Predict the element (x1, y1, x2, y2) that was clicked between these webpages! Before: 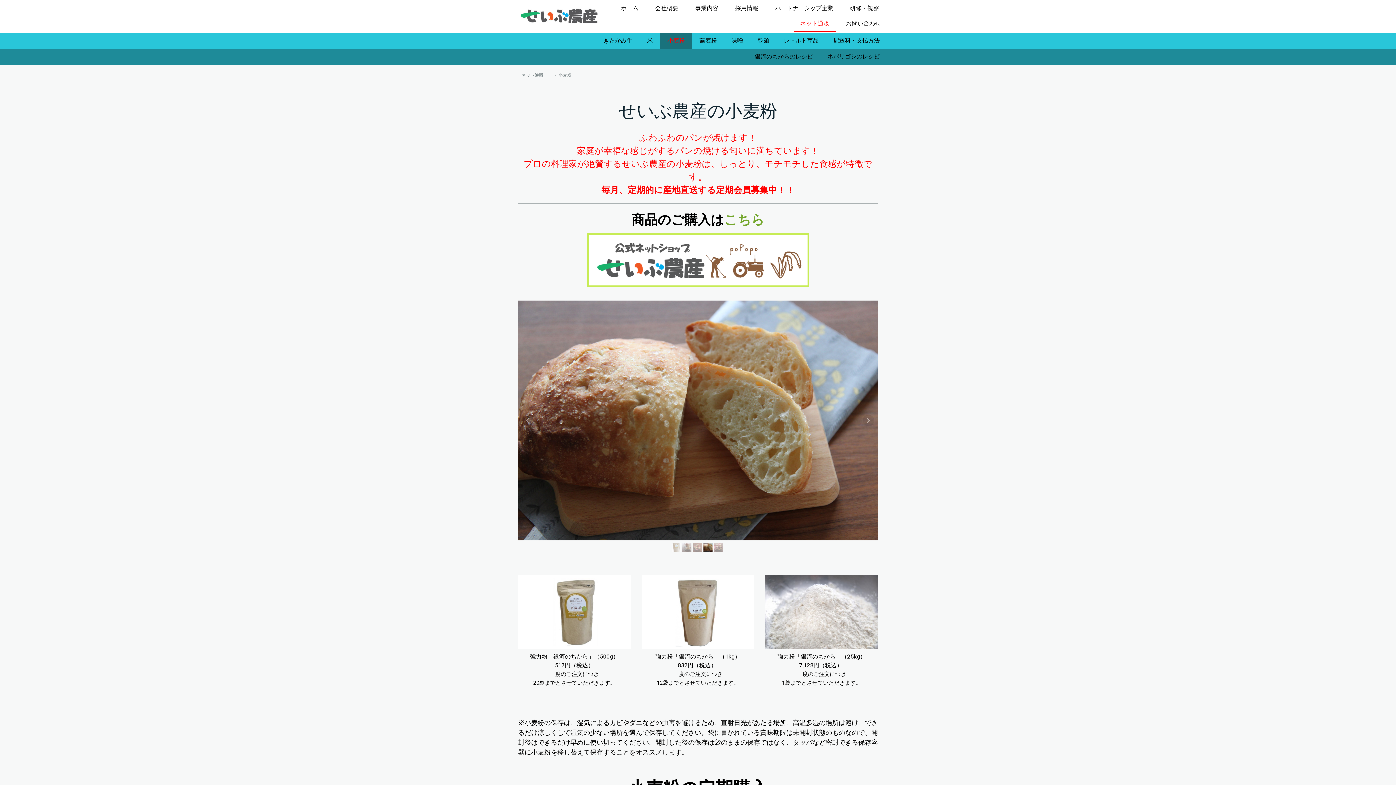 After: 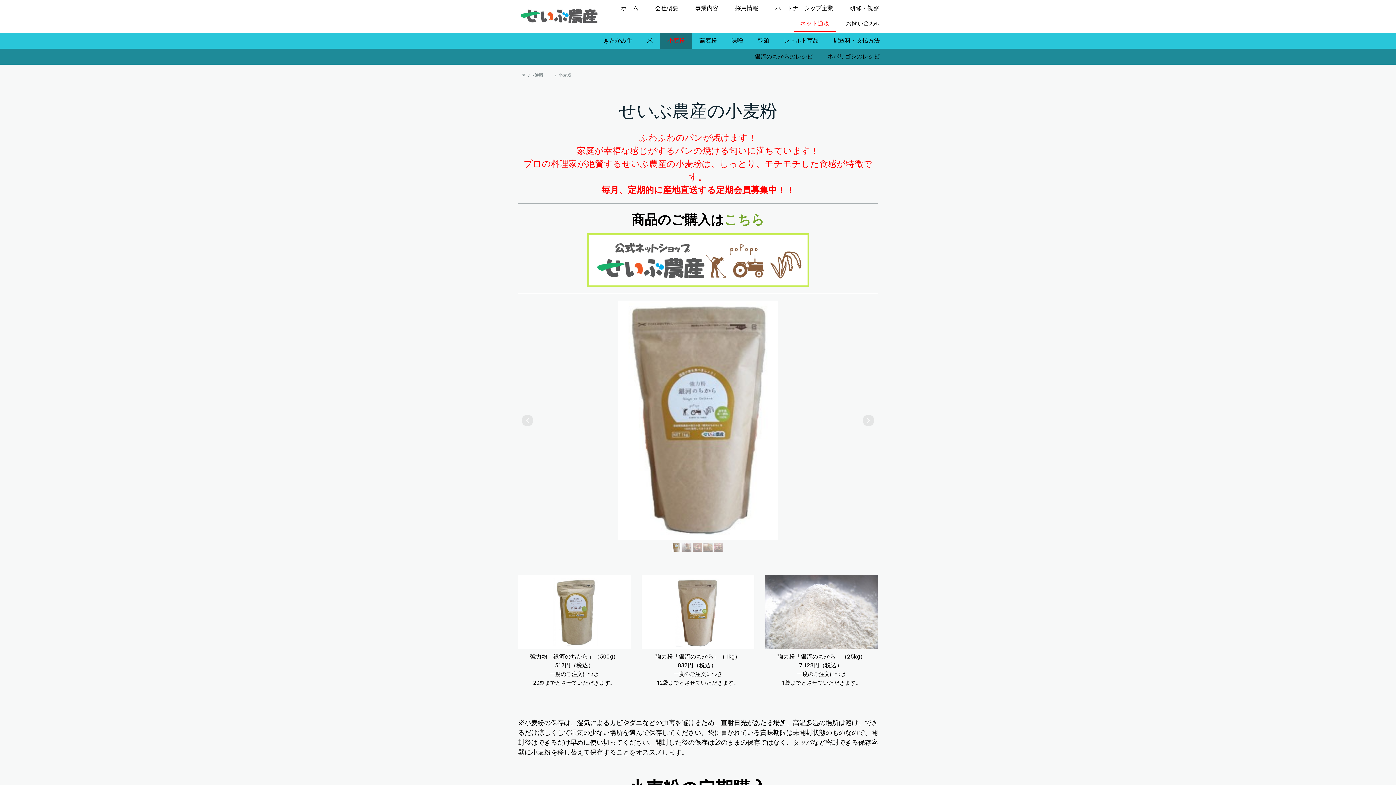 Action: label: 強力粉「銀河のちから」（25kg） bbox: (777, 653, 866, 660)